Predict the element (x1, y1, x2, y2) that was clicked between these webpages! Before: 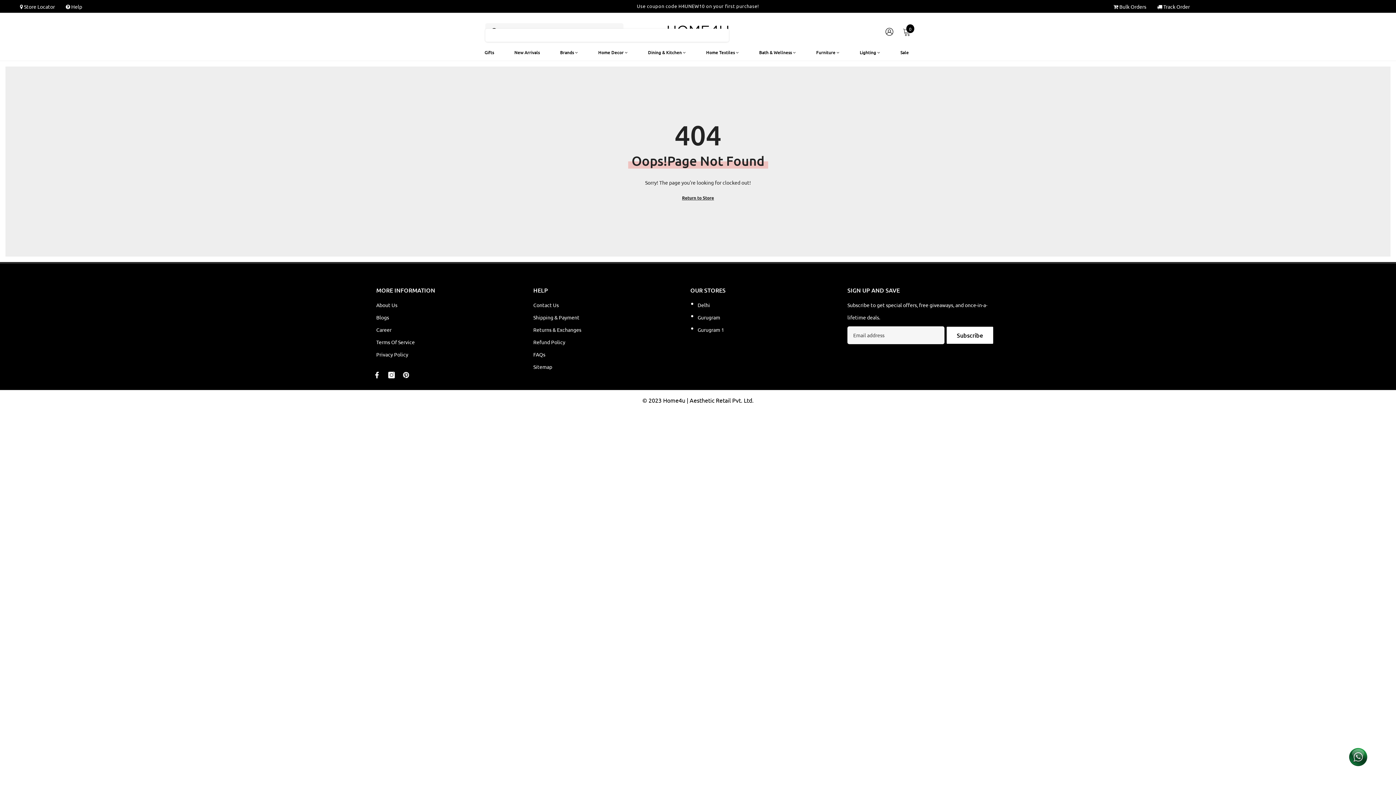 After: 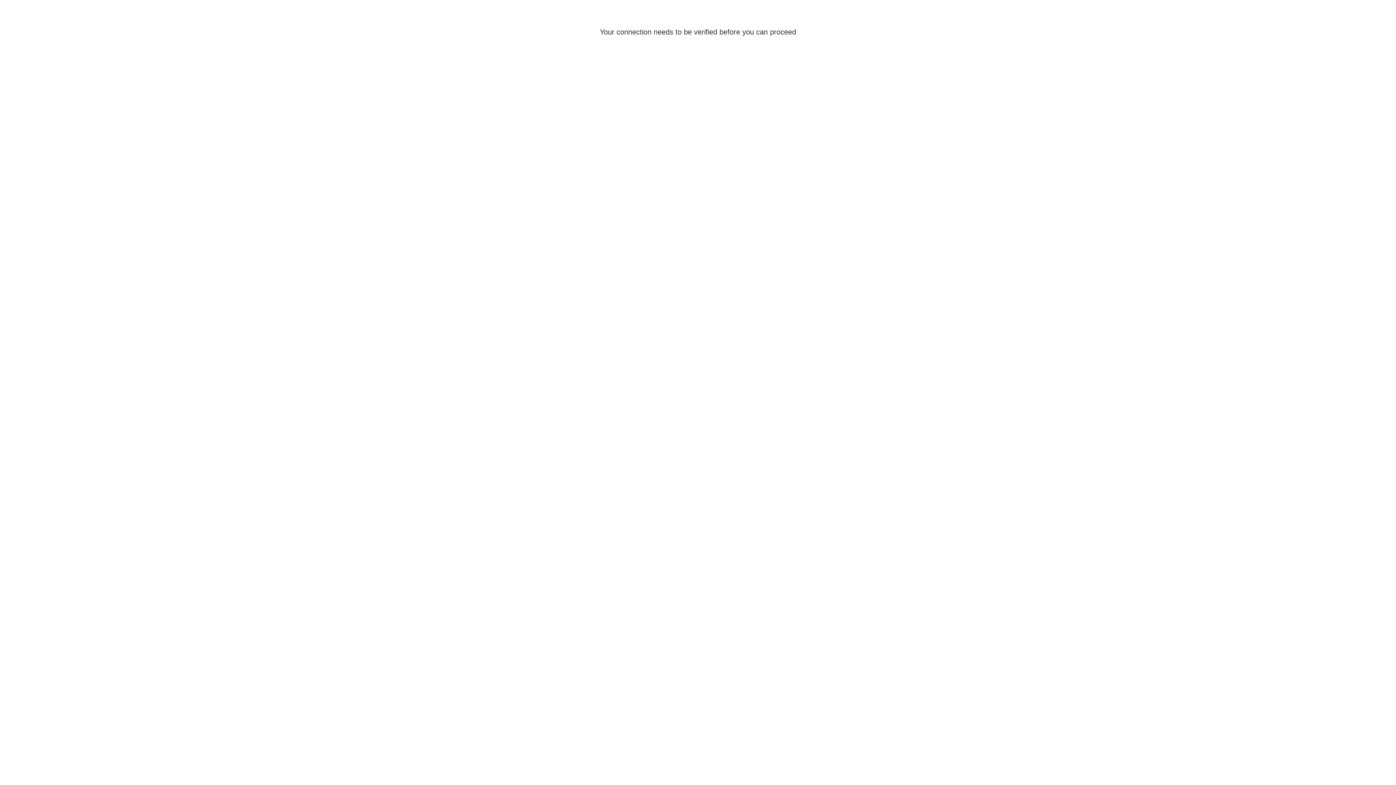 Action: label: Furniture  bbox: (813, 48, 841, 60)